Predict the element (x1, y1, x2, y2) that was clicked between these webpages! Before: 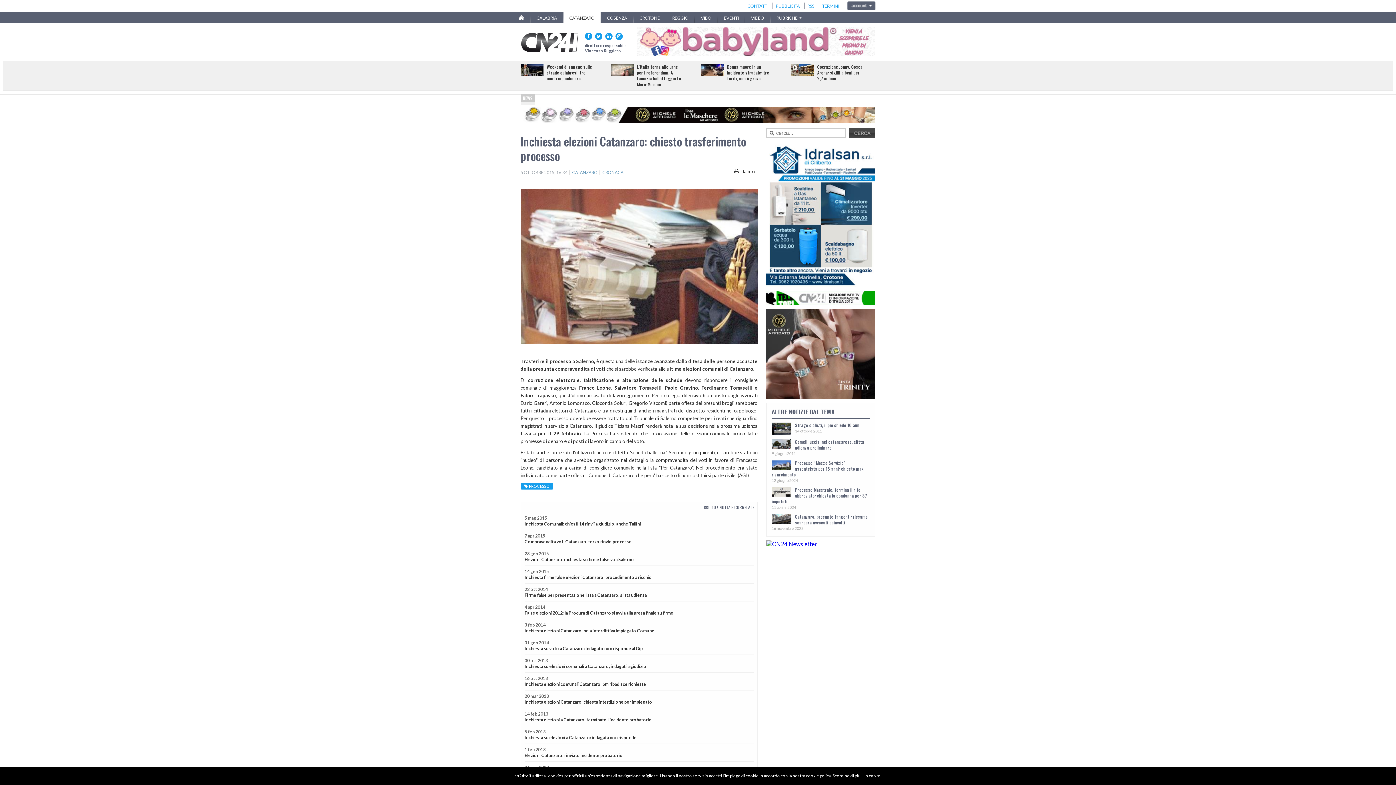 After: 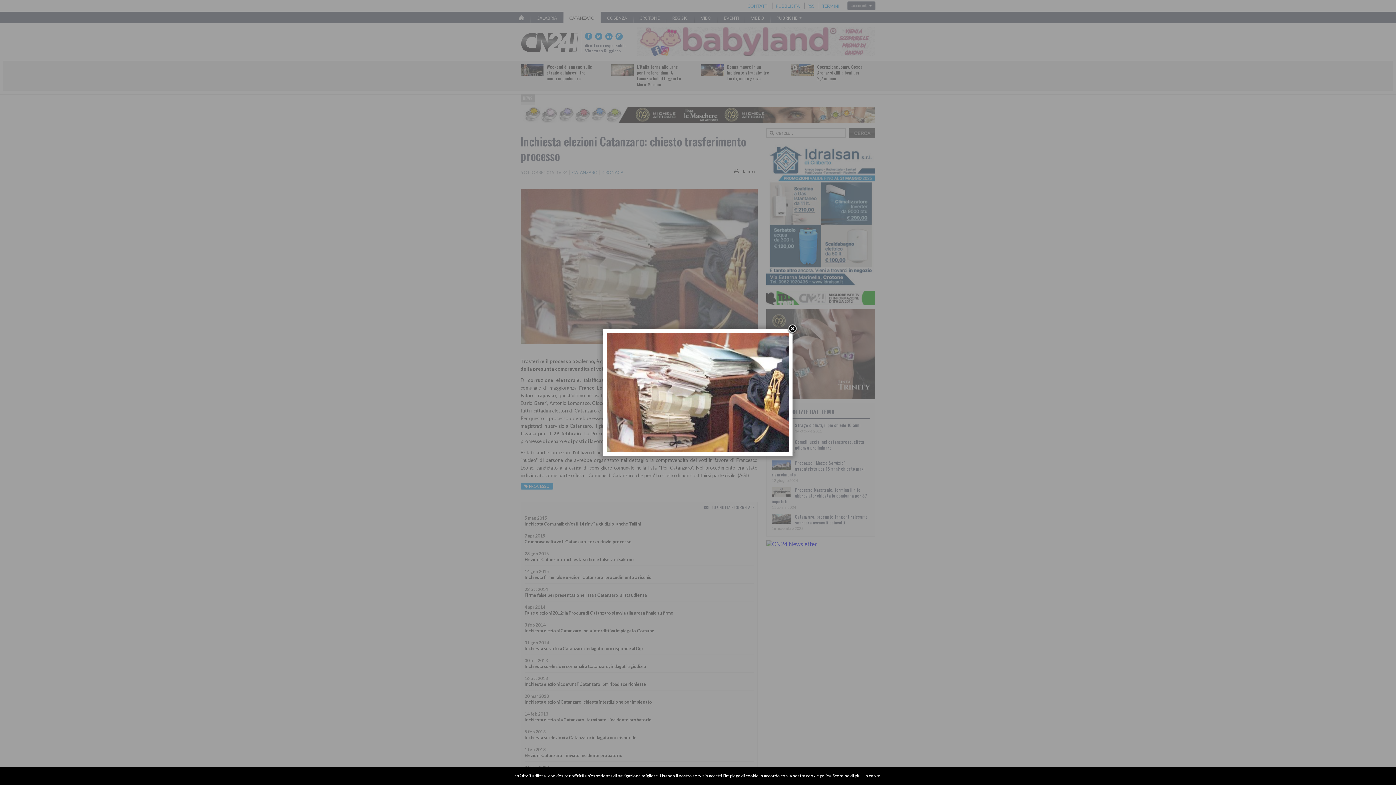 Action: bbox: (520, 189, 757, 346)